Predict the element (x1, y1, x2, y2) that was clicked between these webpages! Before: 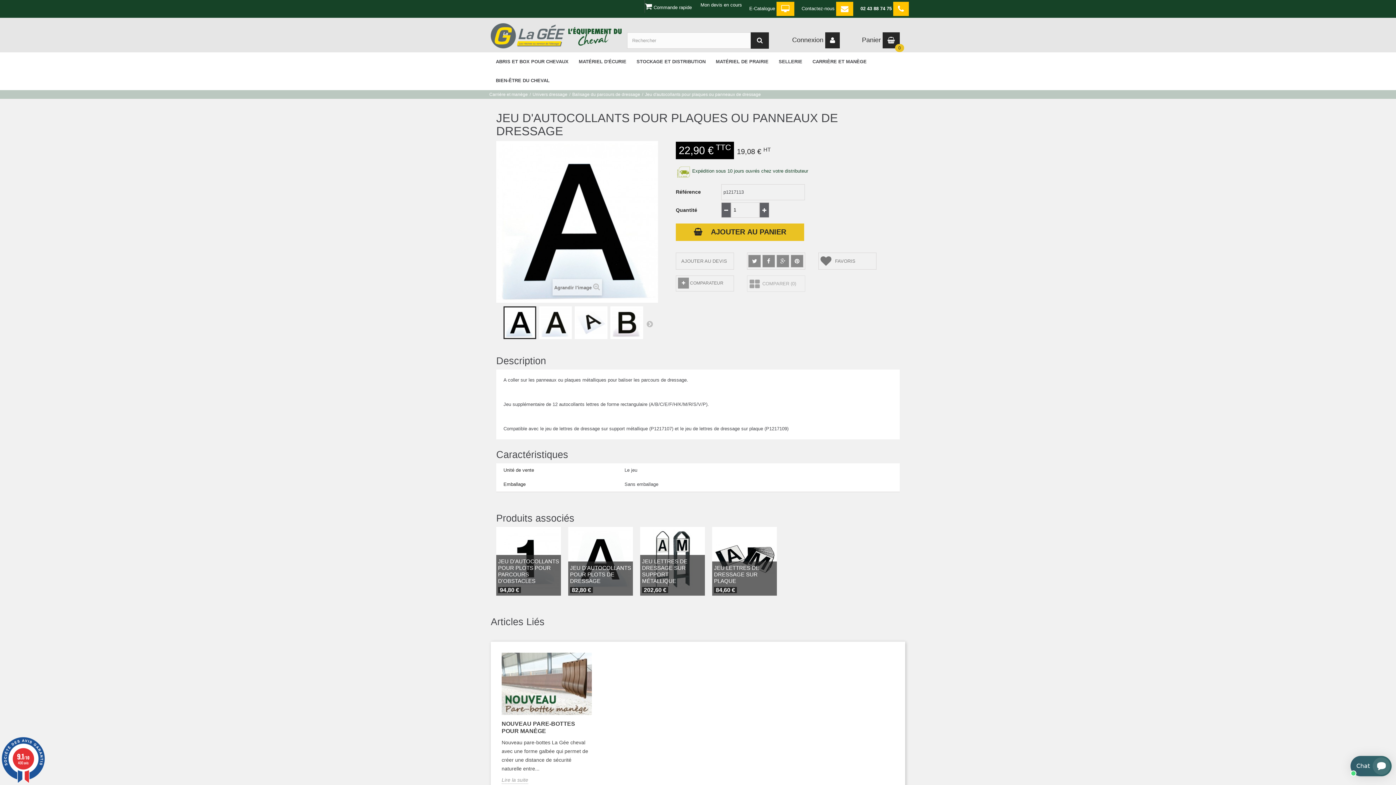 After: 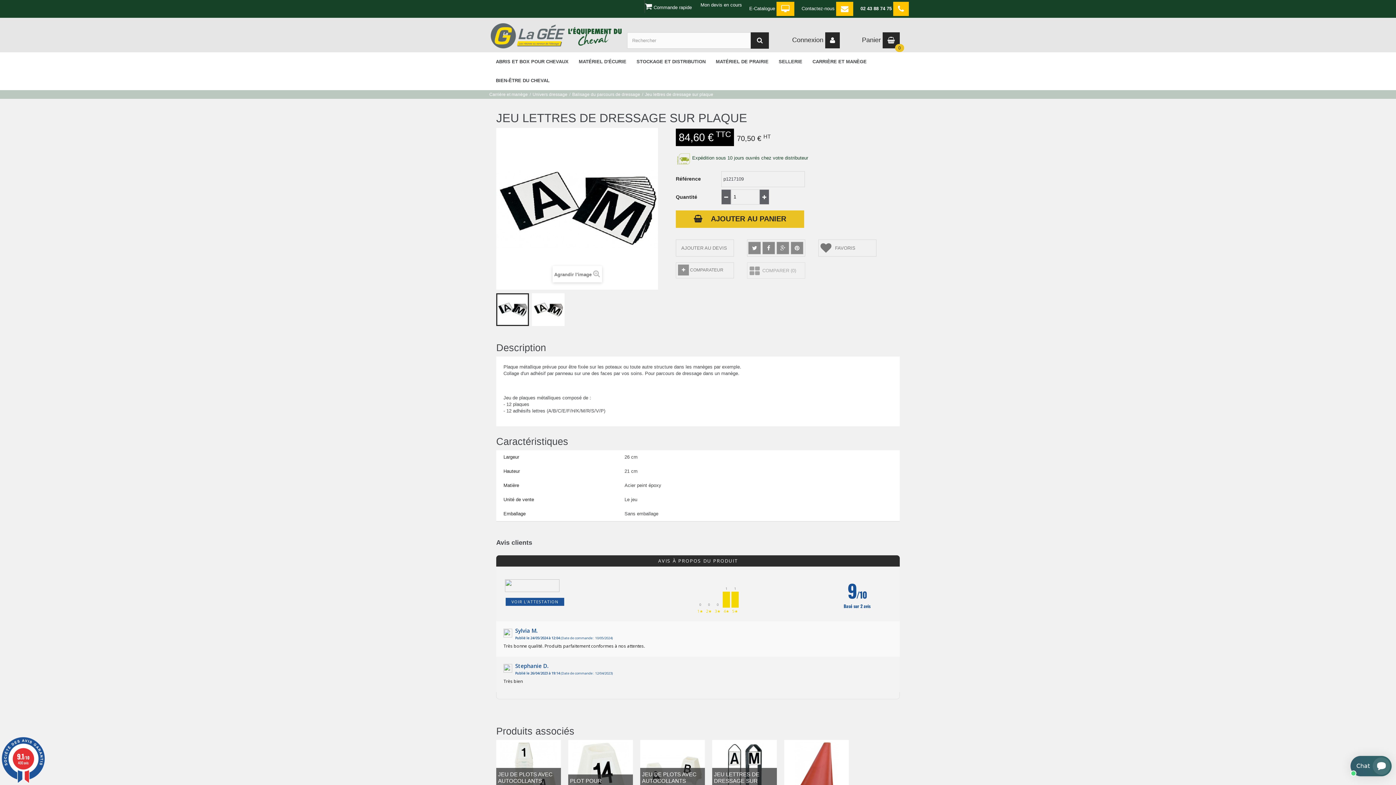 Action: bbox: (712, 527, 777, 592)